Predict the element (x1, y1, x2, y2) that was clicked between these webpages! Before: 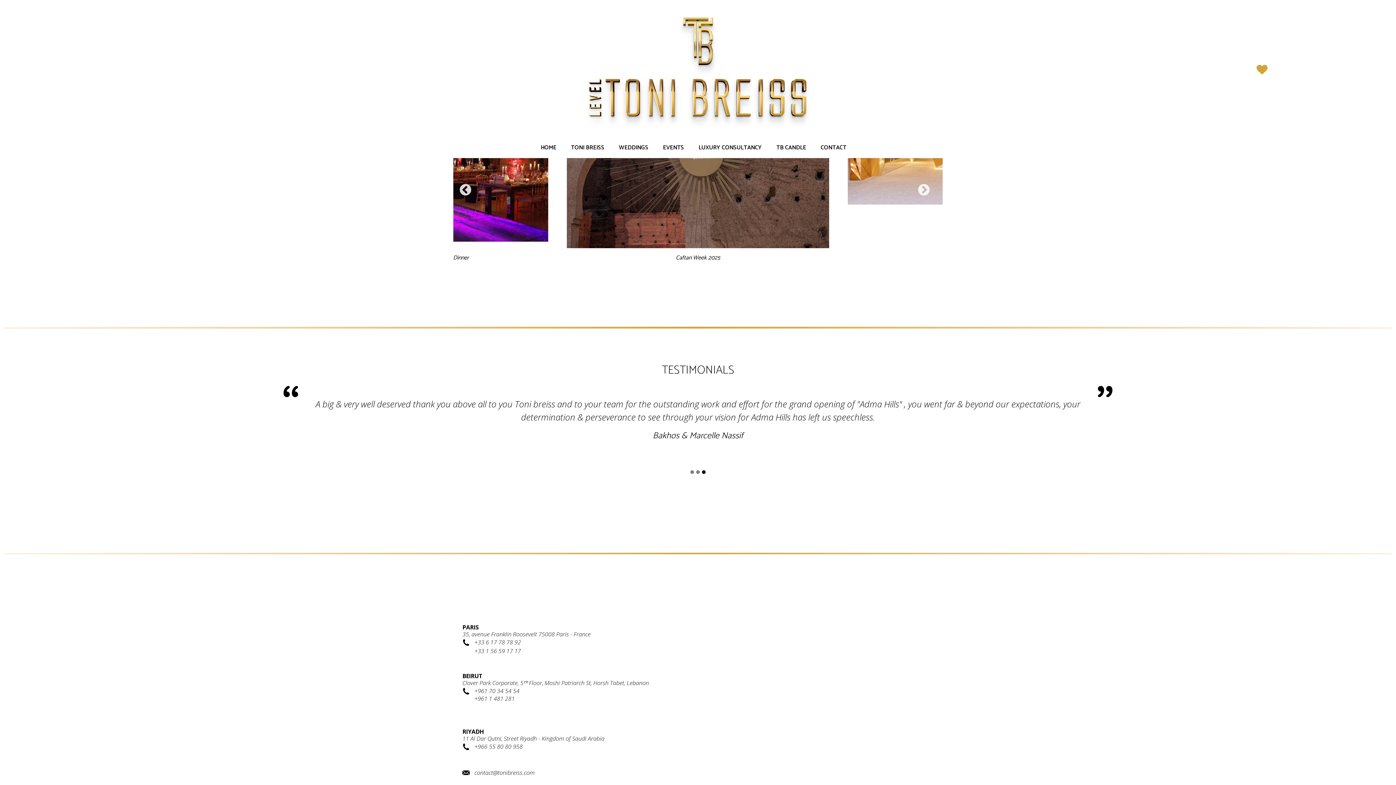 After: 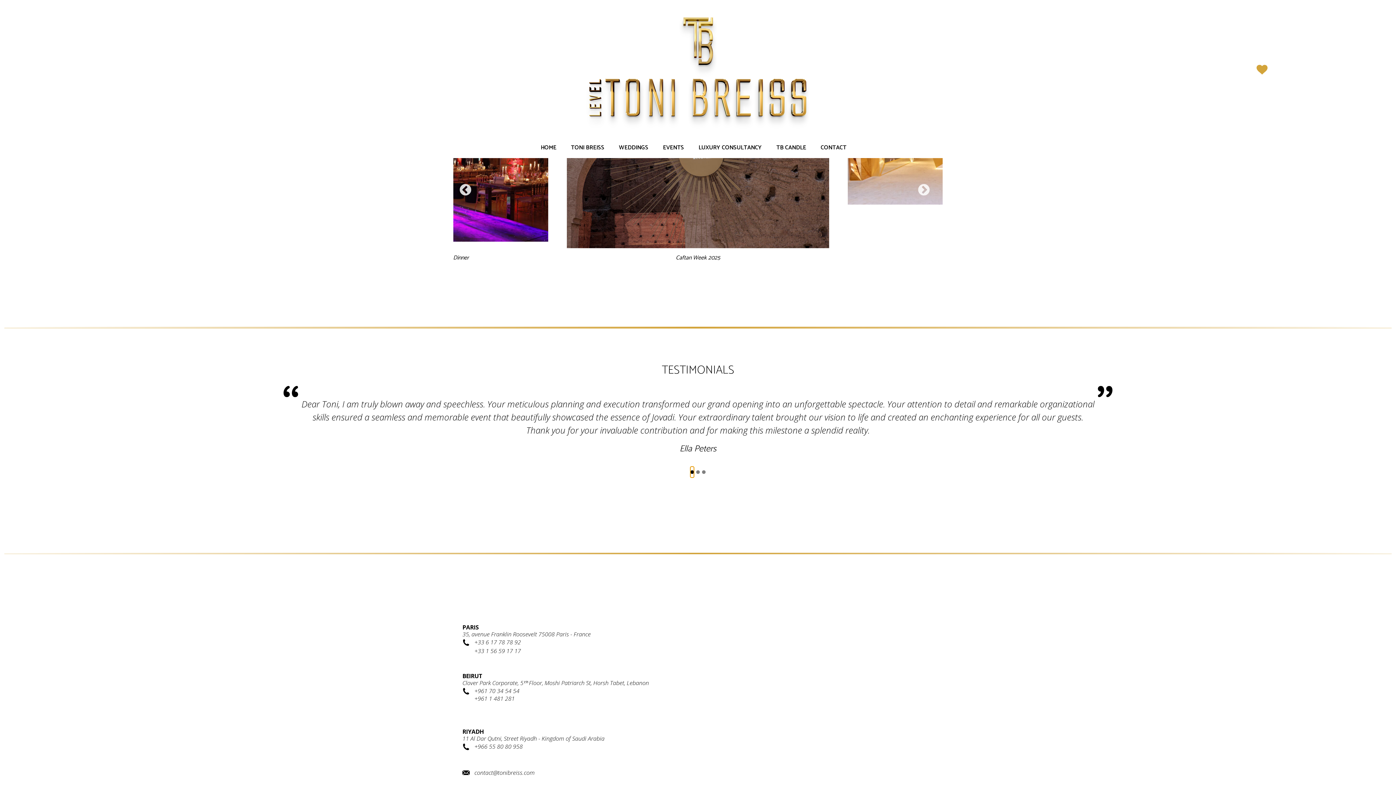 Action: bbox: (690, 466, 694, 477)